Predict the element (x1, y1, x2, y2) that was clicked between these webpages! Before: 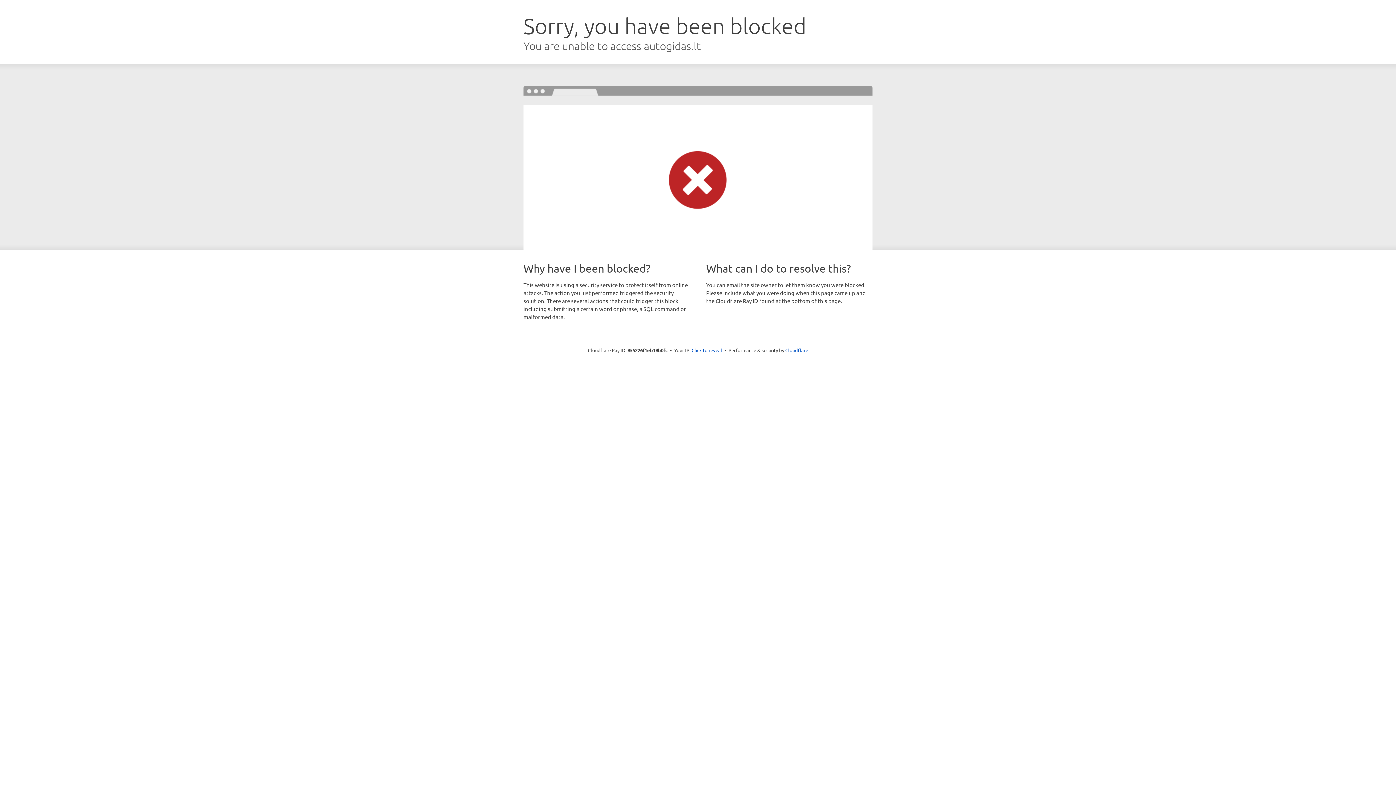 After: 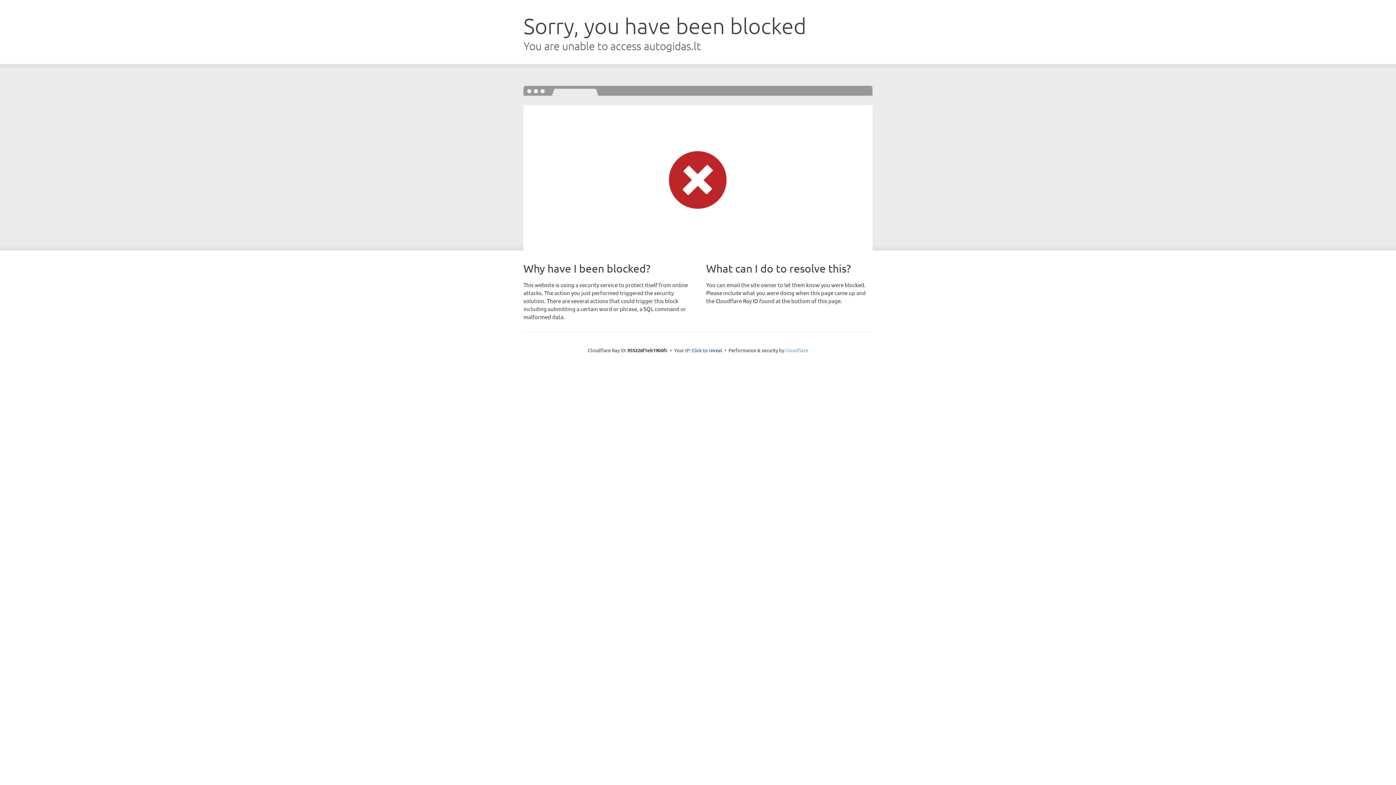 Action: label: Cloudflare bbox: (785, 347, 808, 353)